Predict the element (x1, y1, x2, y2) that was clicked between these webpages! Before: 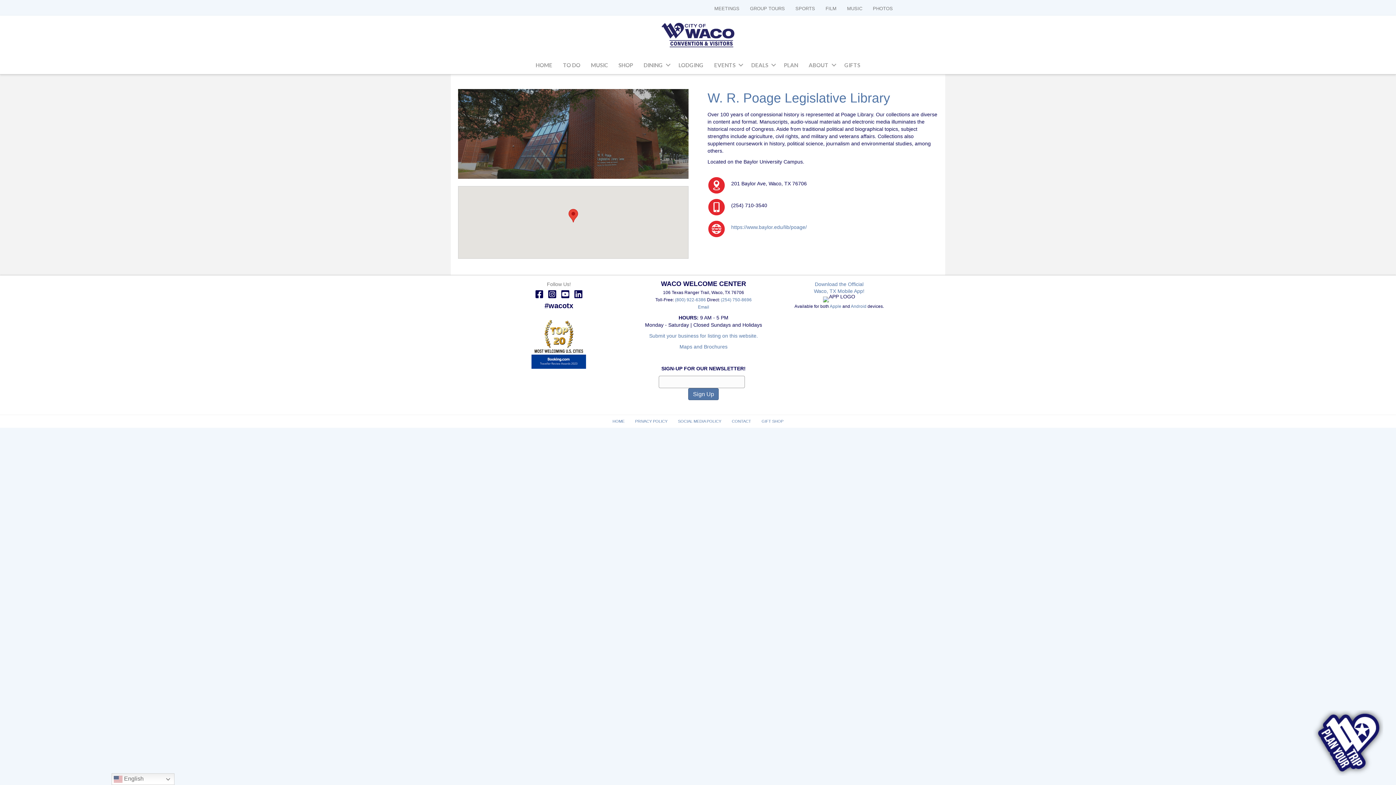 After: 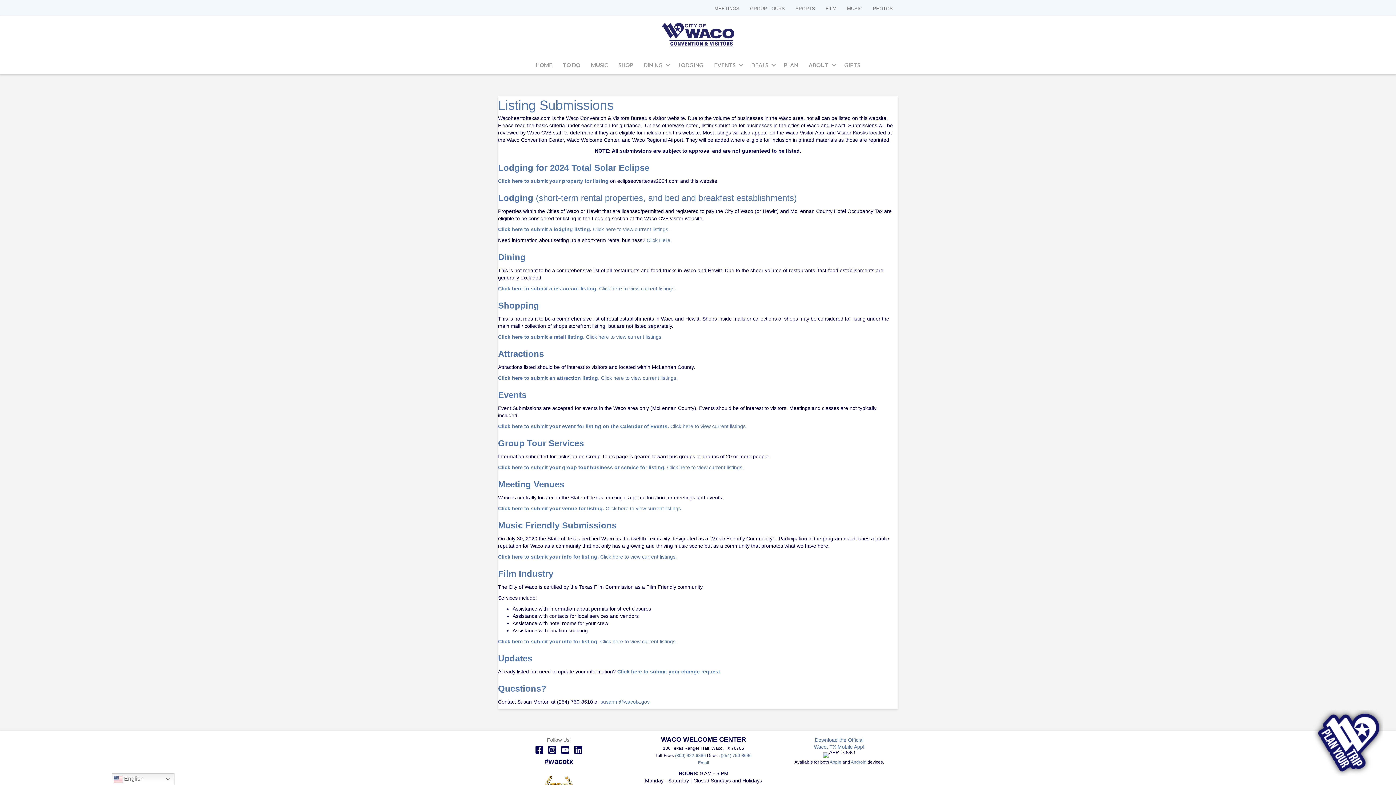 Action: bbox: (649, 333, 758, 338) label: Submit your business for listing on this website.